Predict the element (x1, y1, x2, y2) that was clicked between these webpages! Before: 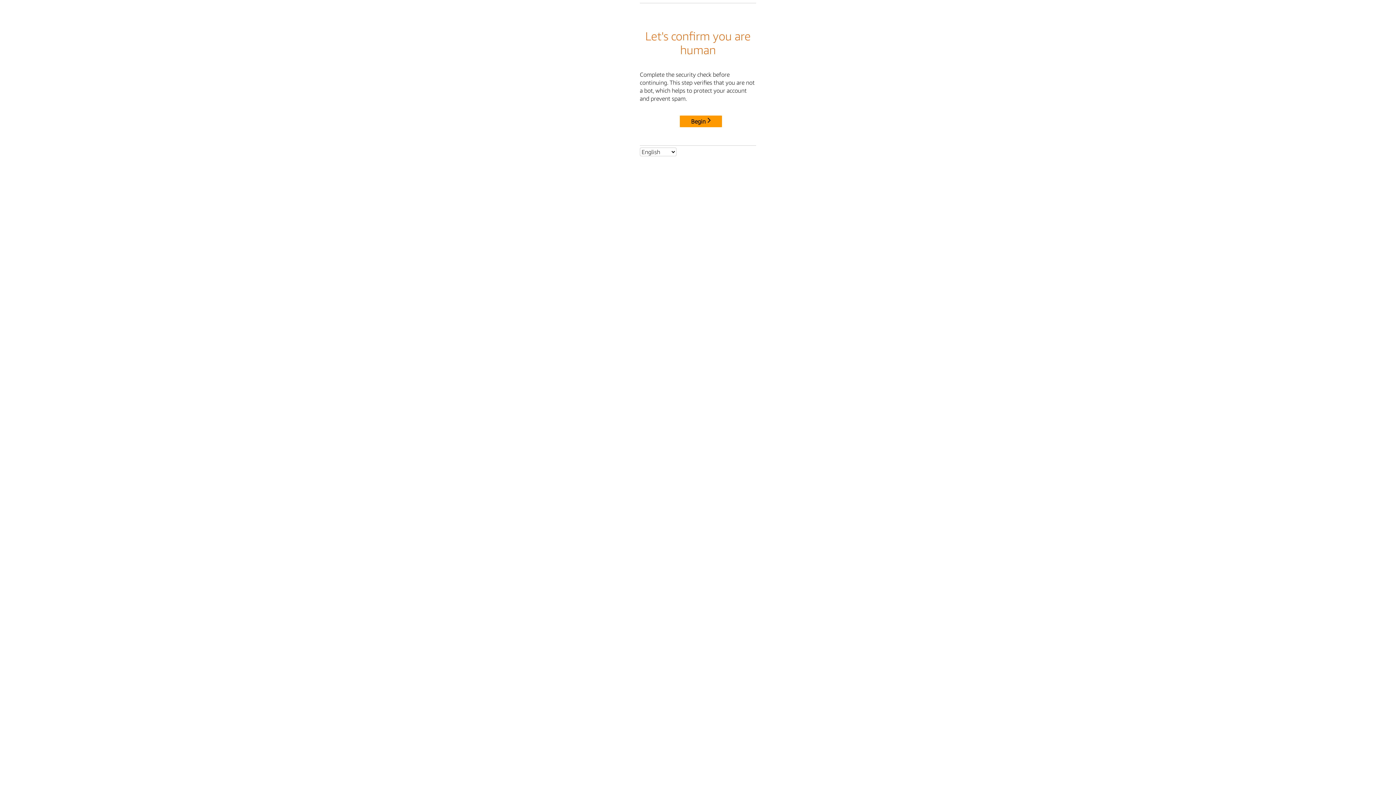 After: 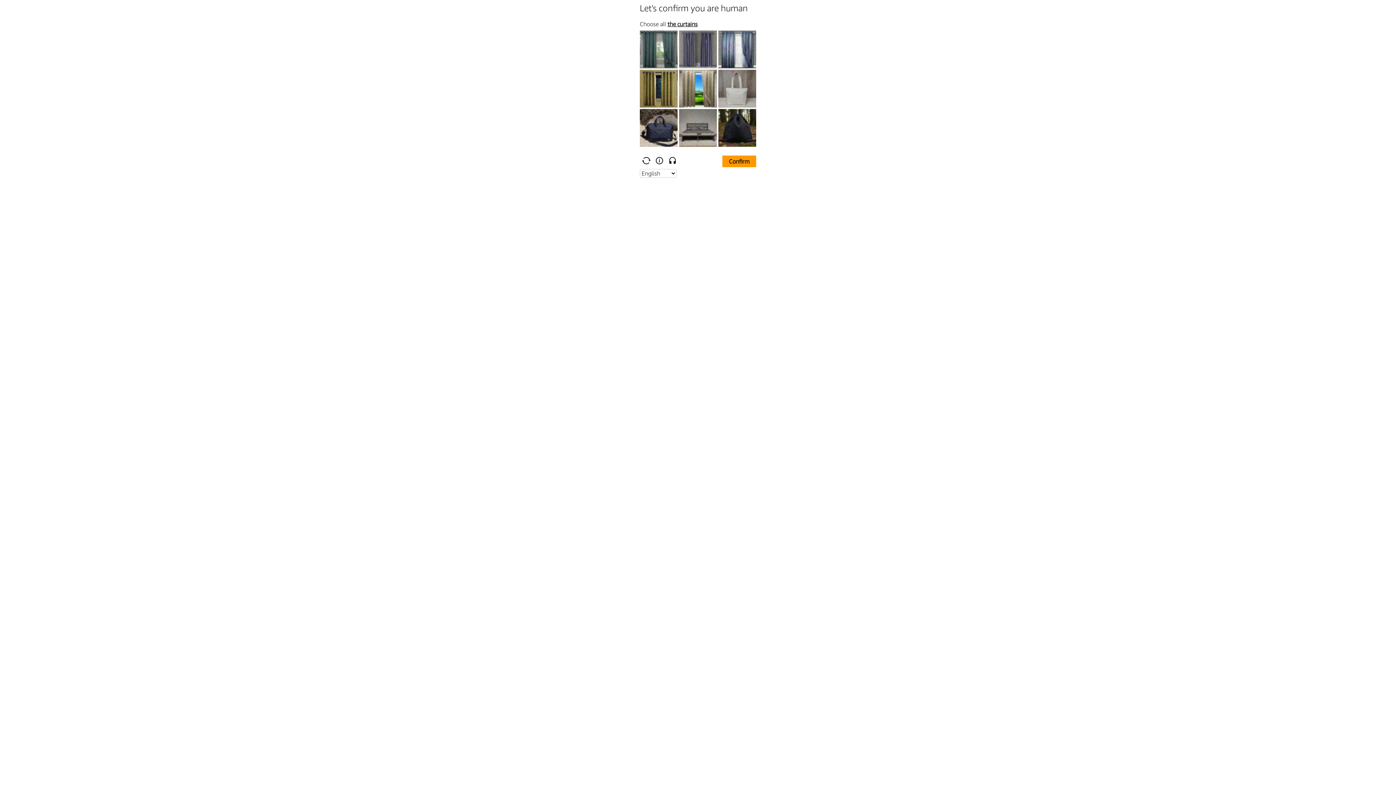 Action: bbox: (680, 115, 722, 127) label: Begin